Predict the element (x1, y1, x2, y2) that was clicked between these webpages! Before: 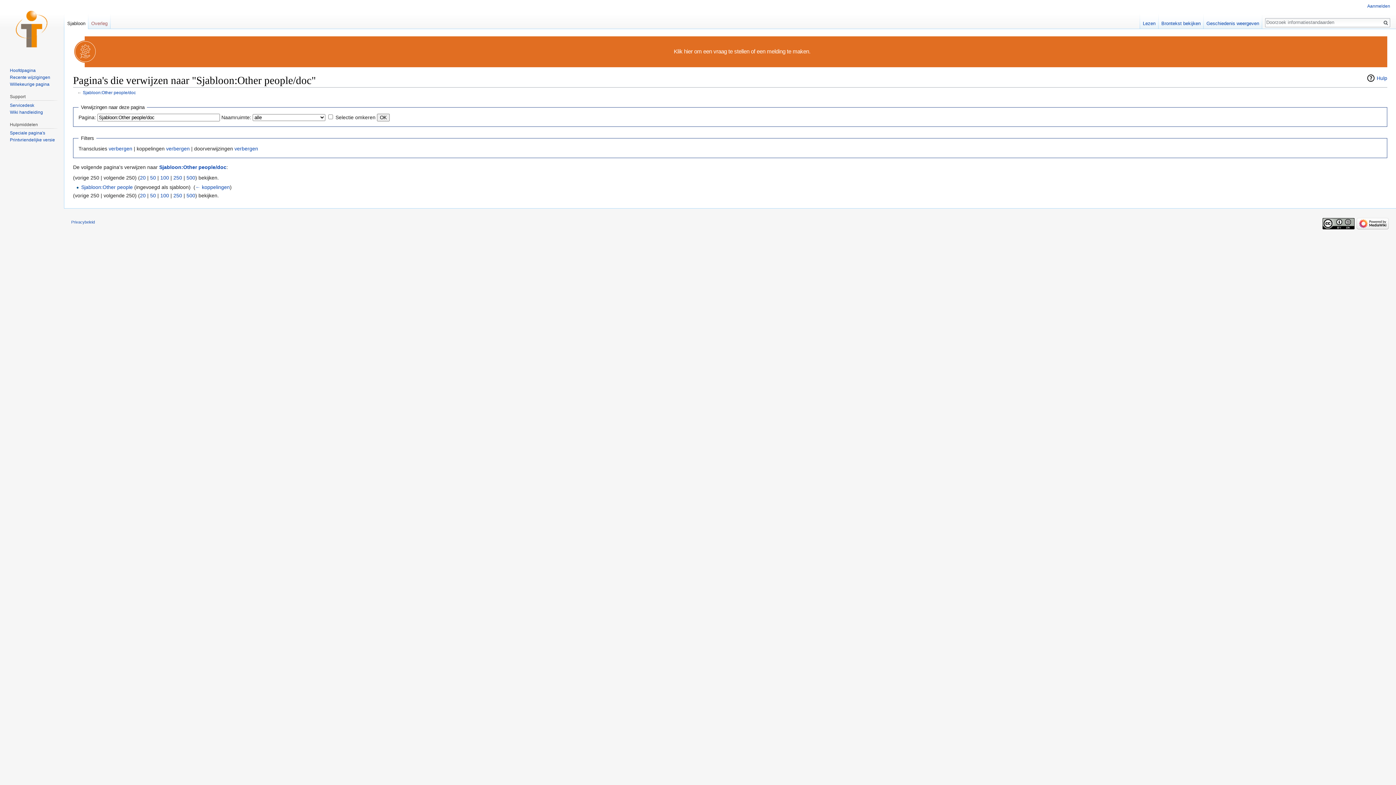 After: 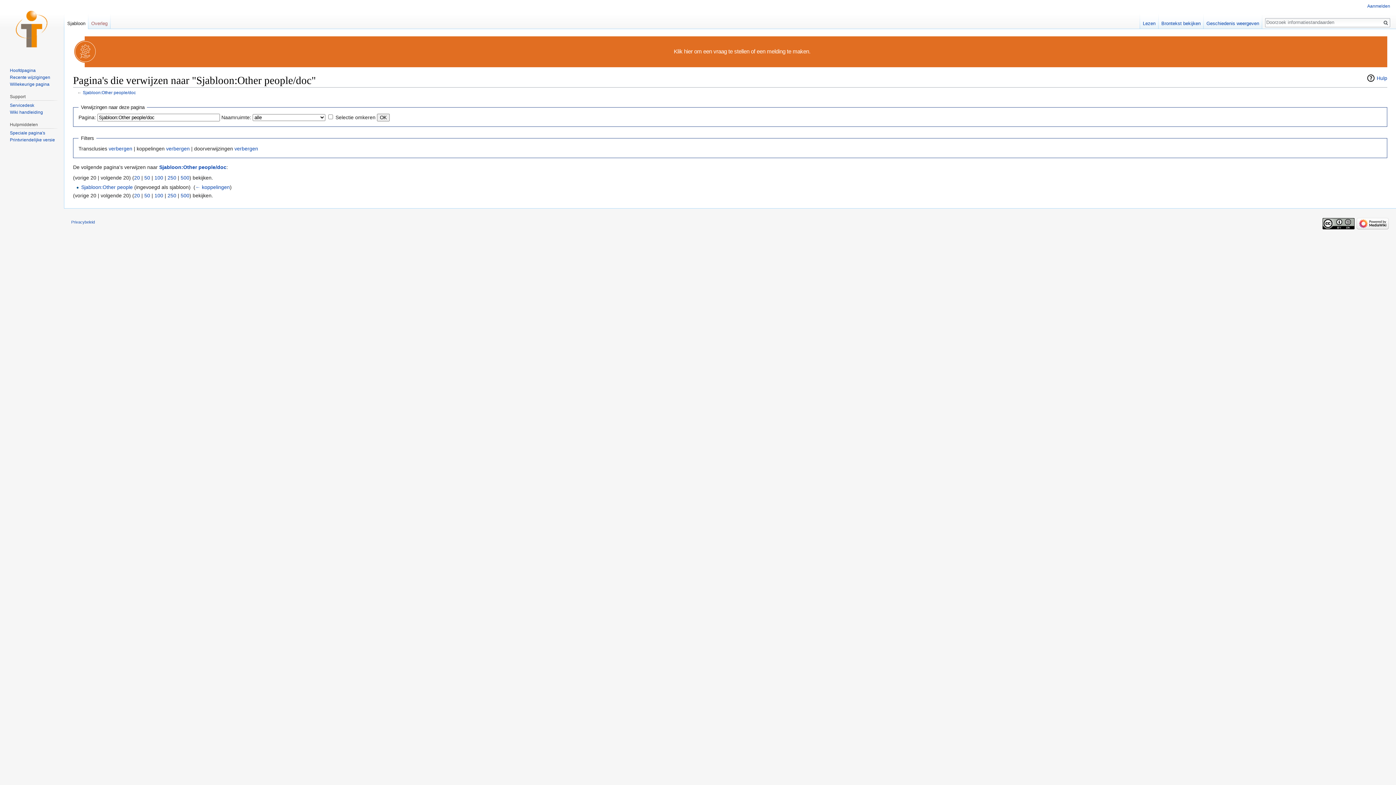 Action: bbox: (140, 174, 145, 180) label: 20